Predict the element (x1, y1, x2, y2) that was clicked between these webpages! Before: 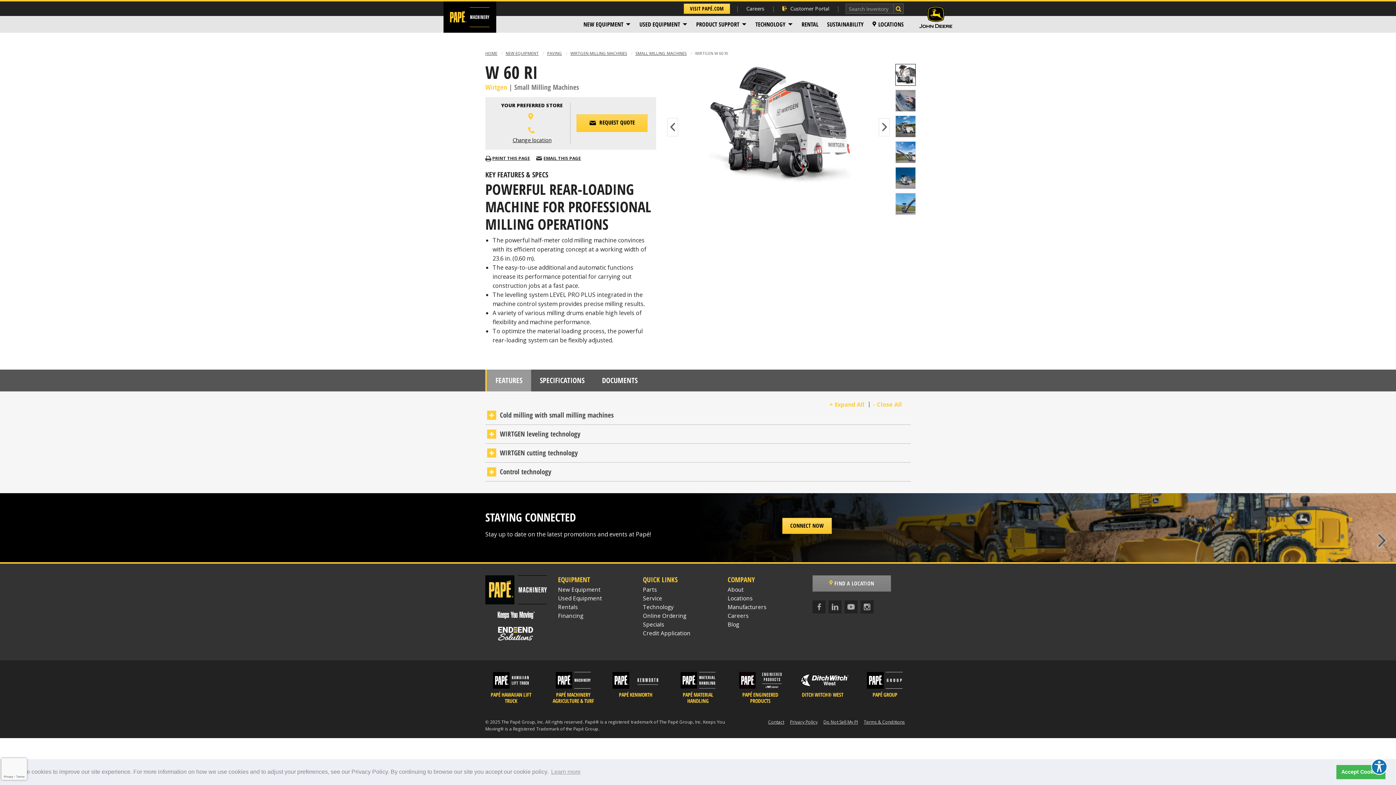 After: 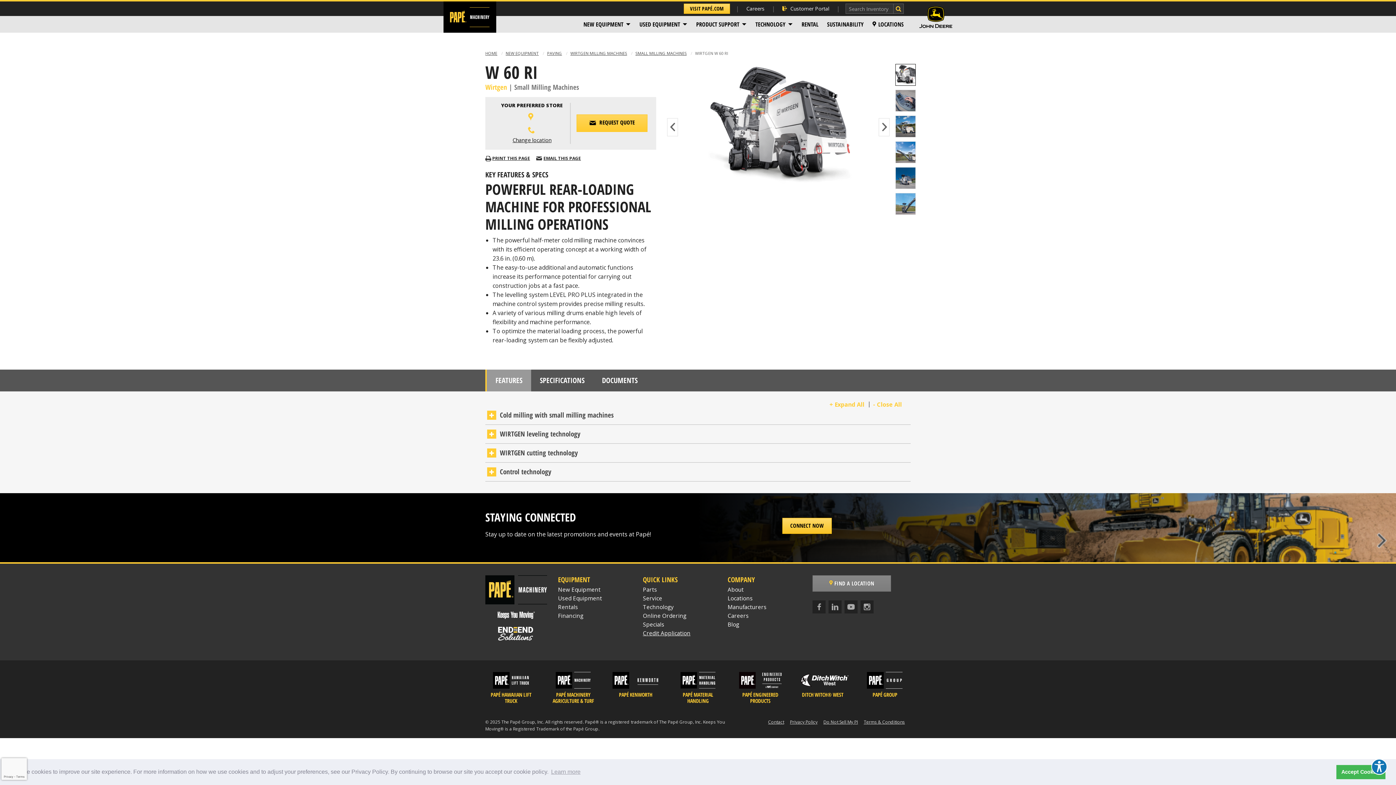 Action: label: Credit Application bbox: (643, 629, 690, 637)